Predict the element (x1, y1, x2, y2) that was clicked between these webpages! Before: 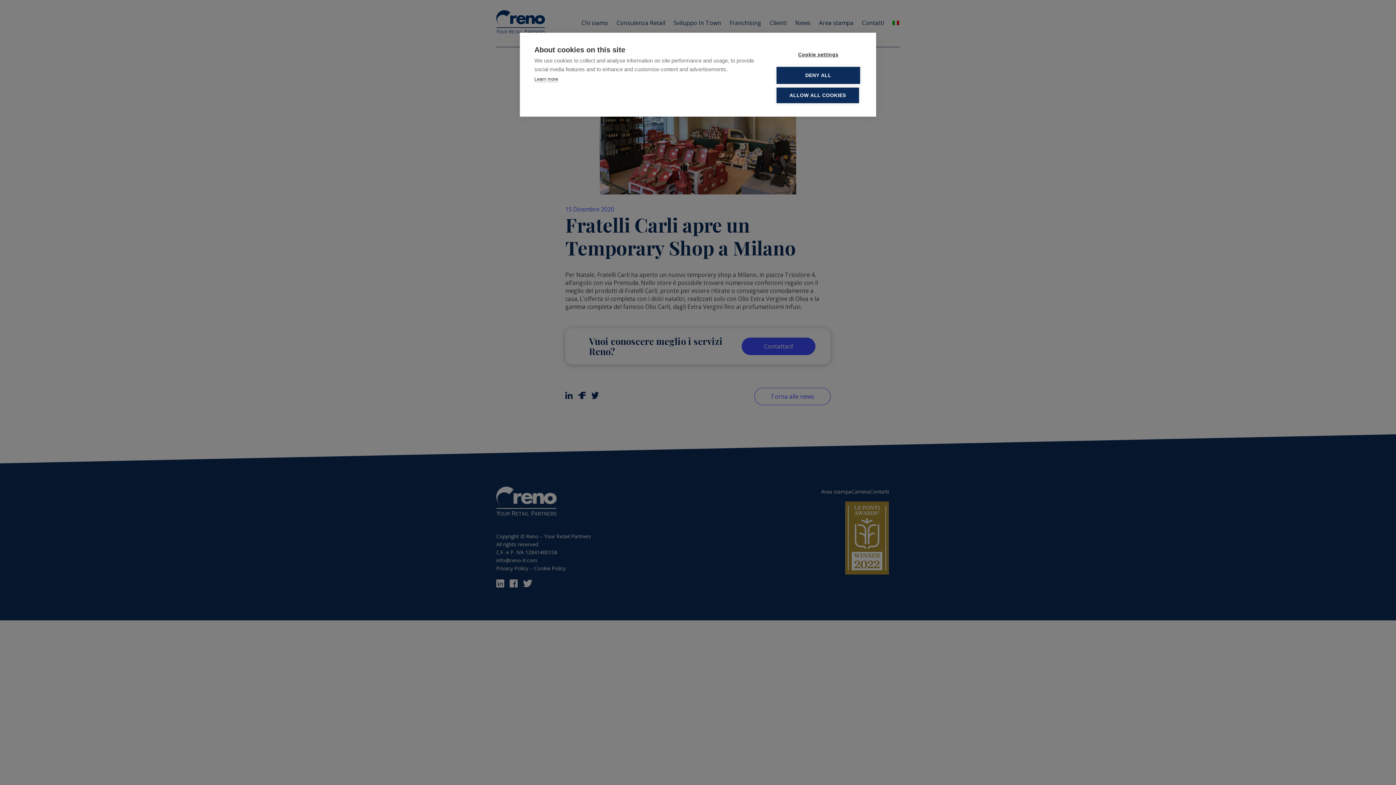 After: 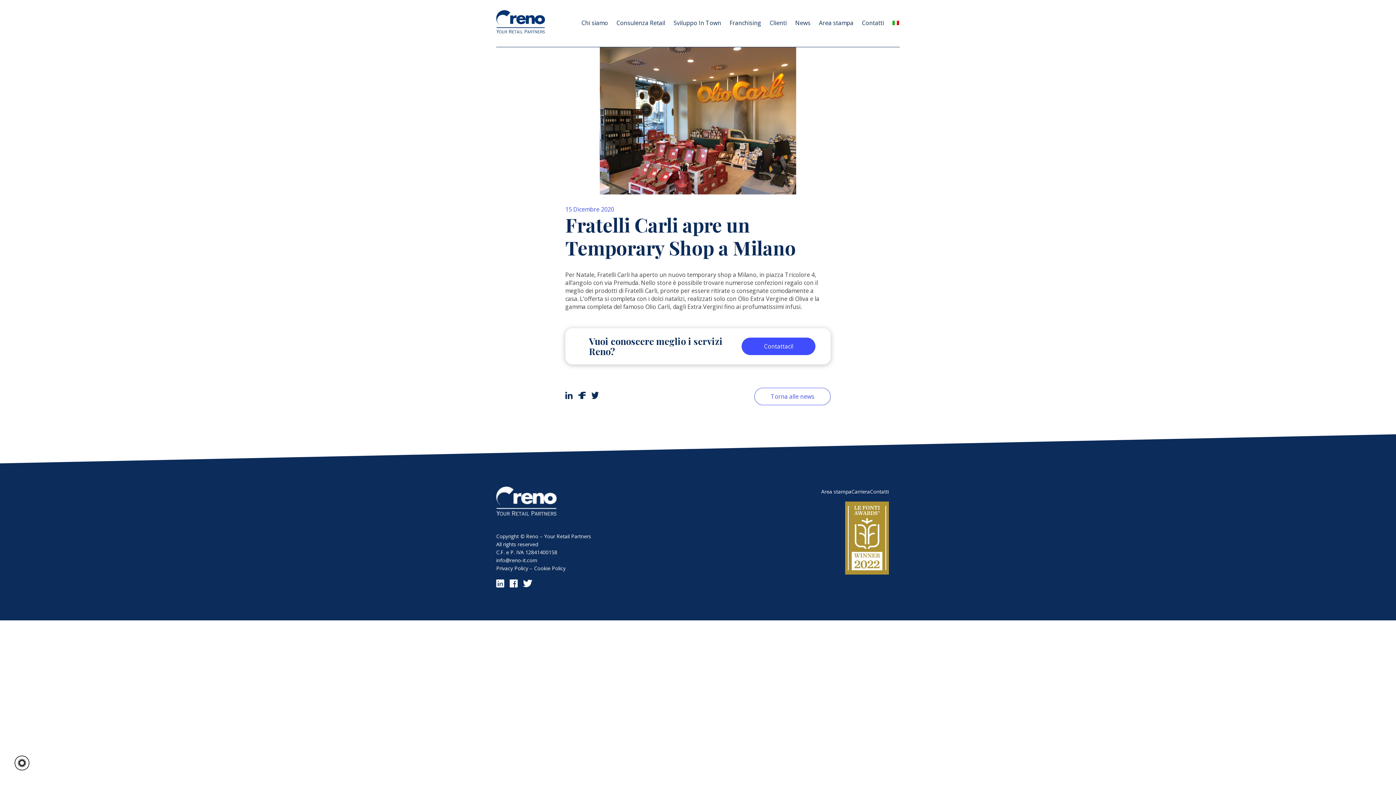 Action: label: DENY ALL bbox: (776, 66, 860, 84)